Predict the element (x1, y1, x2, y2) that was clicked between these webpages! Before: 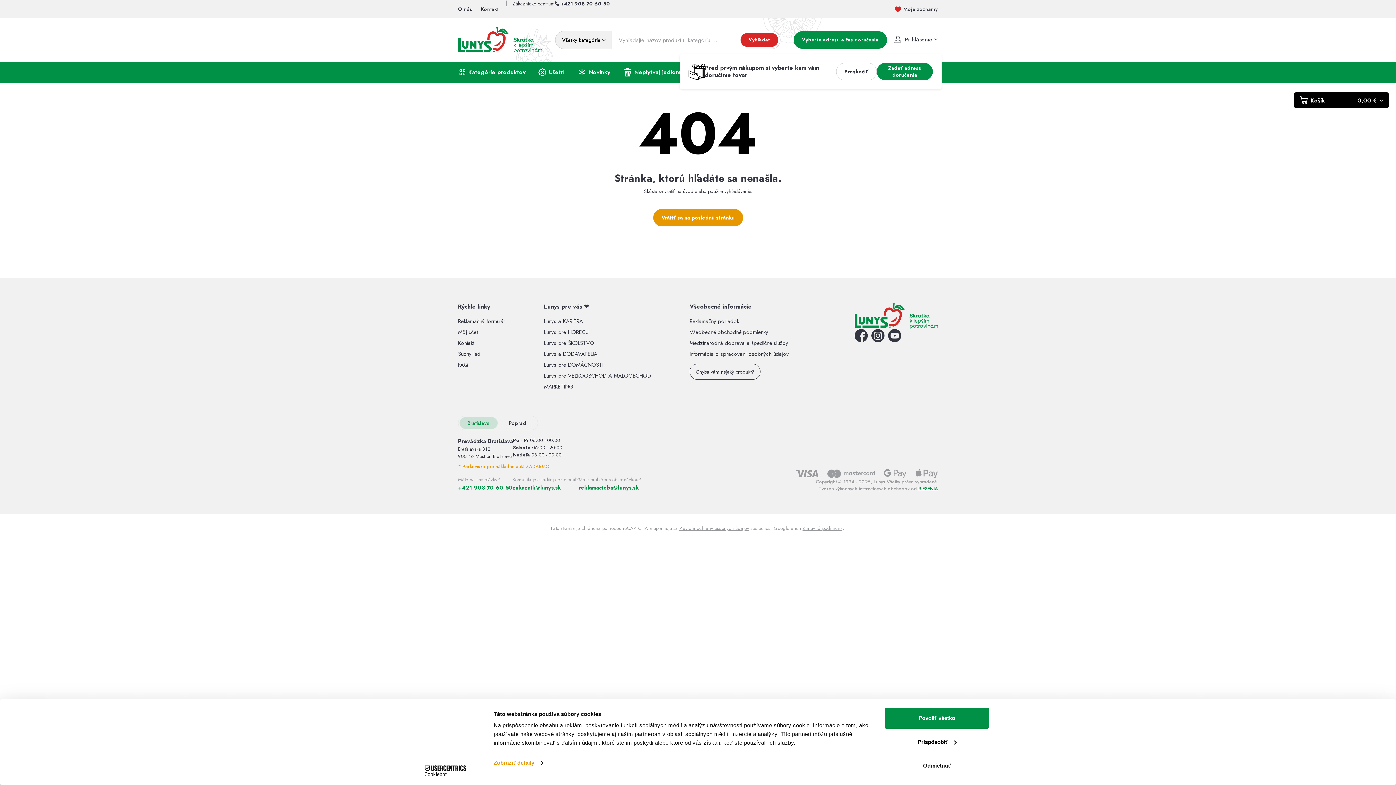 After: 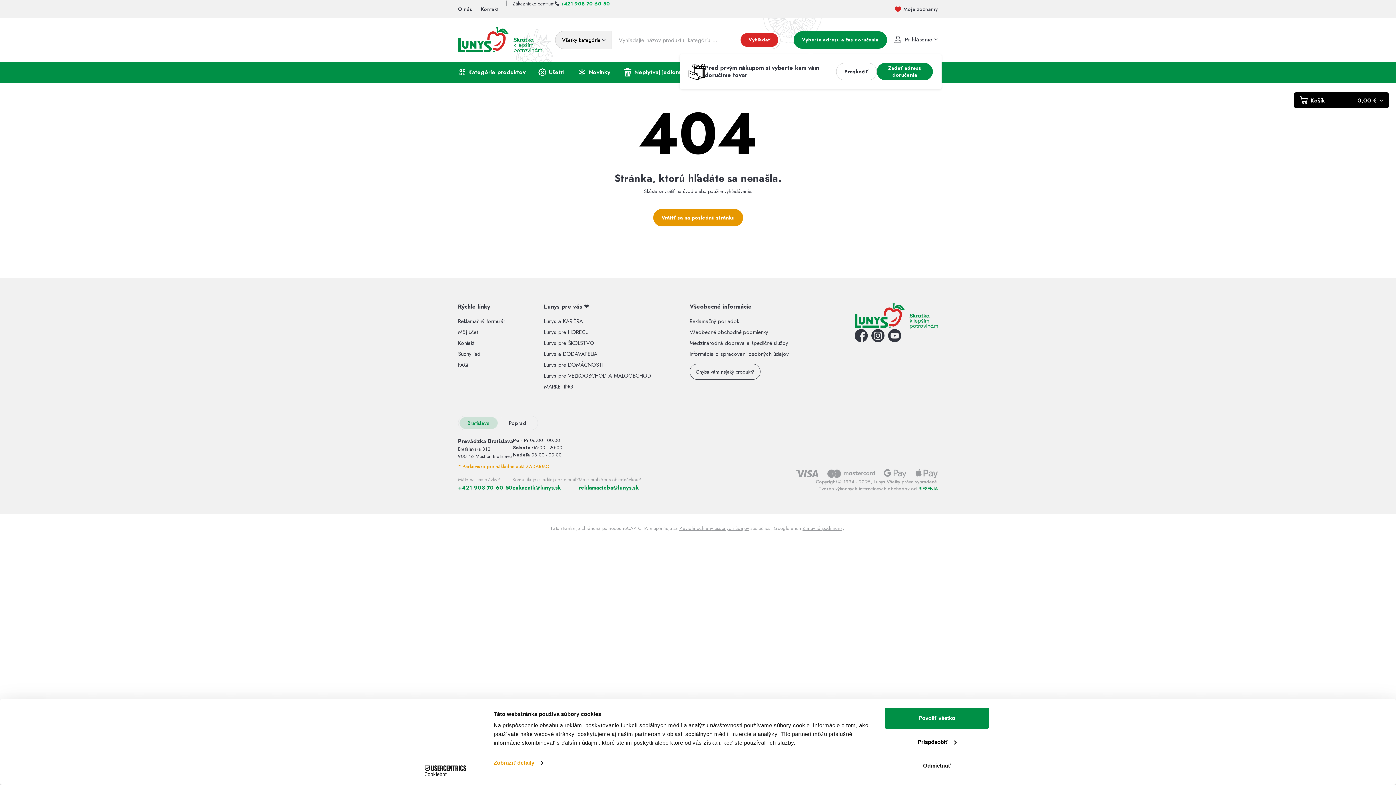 Action: label: +421 908 70 60 50 bbox: (560, 0, 610, 7)